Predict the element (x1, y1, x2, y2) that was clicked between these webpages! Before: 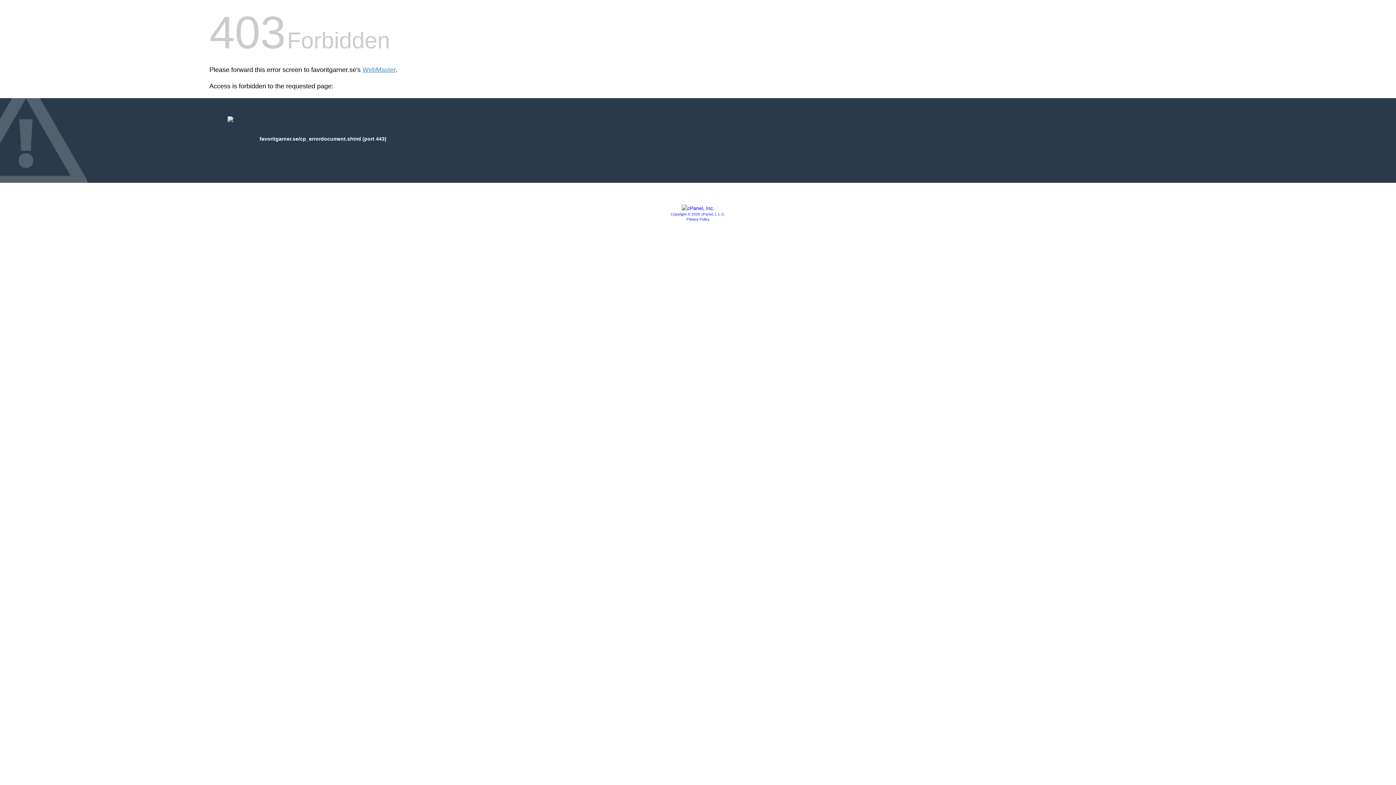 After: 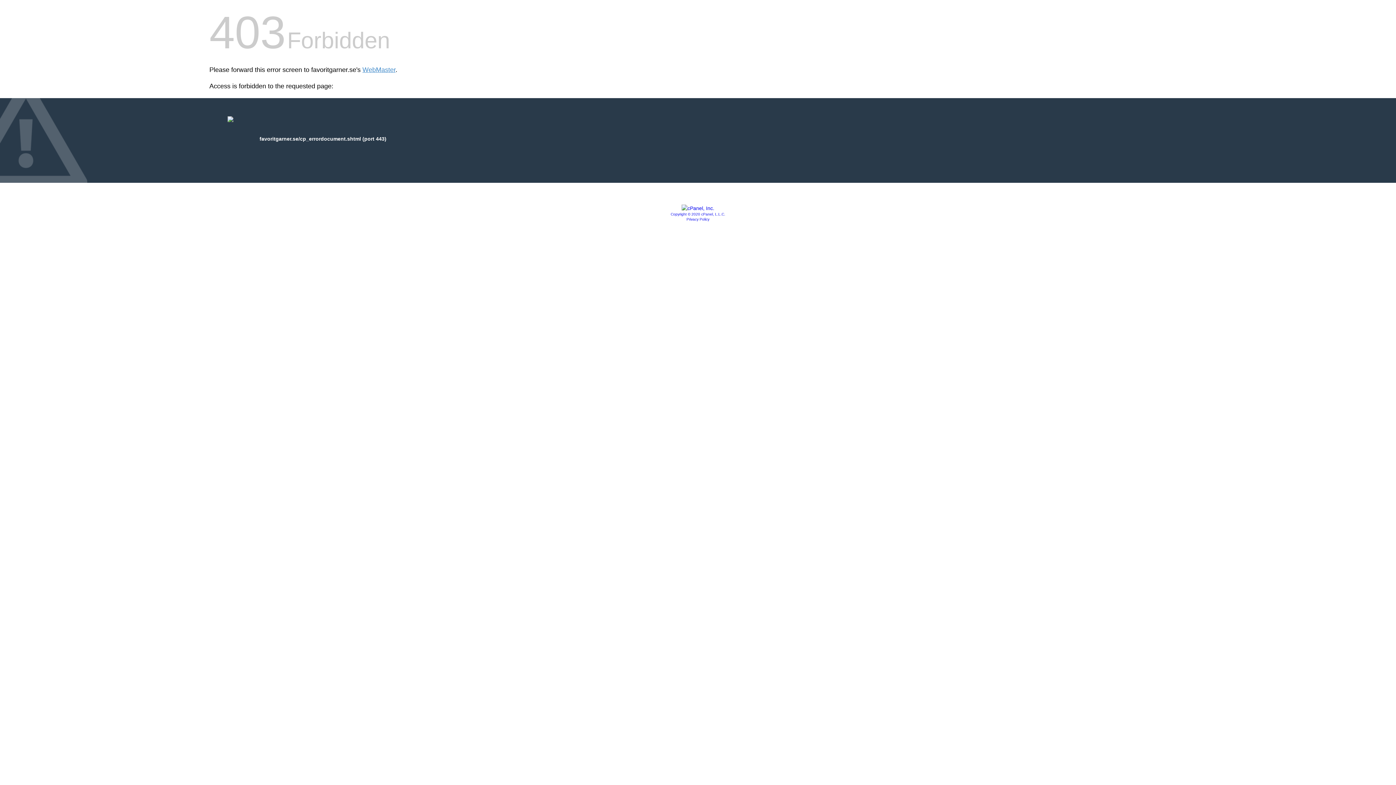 Action: bbox: (681, 205, 714, 211)